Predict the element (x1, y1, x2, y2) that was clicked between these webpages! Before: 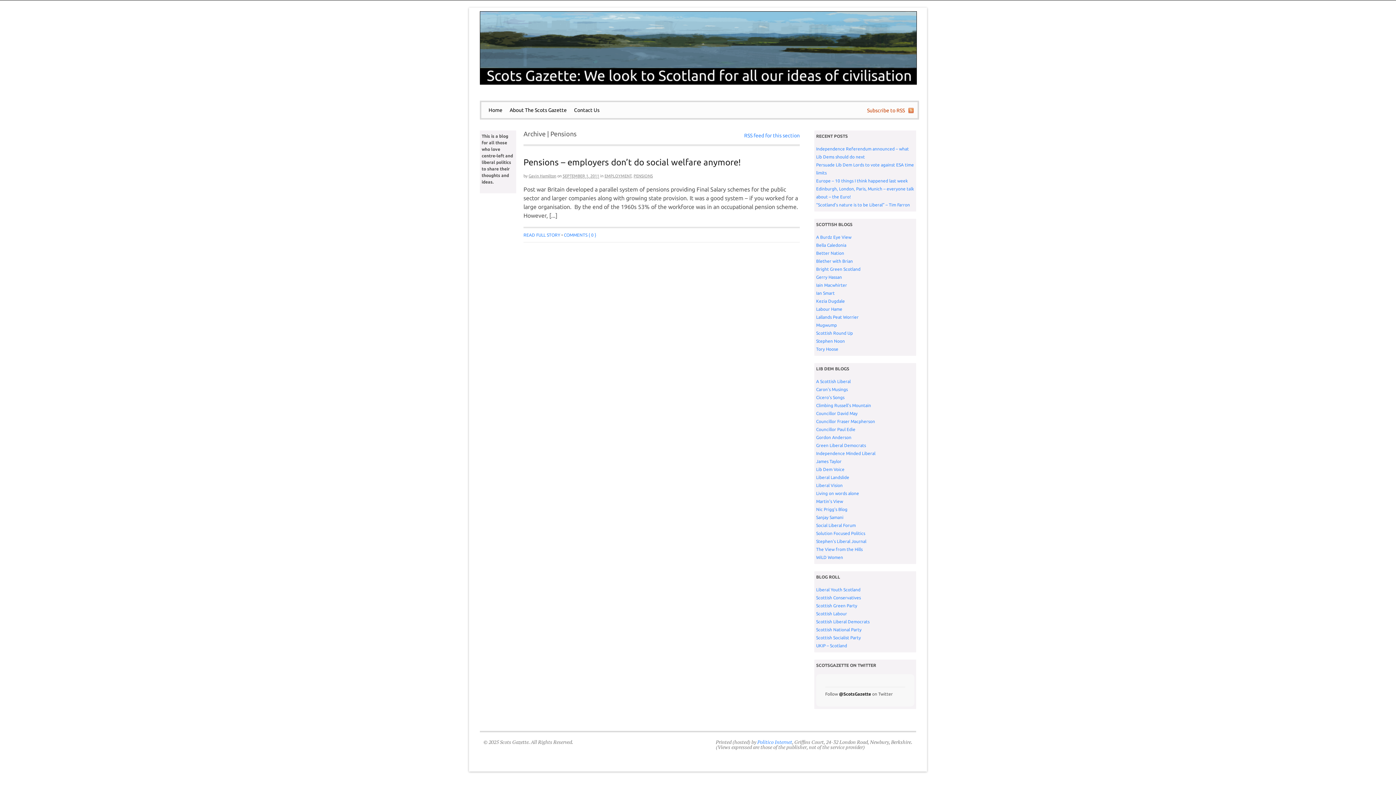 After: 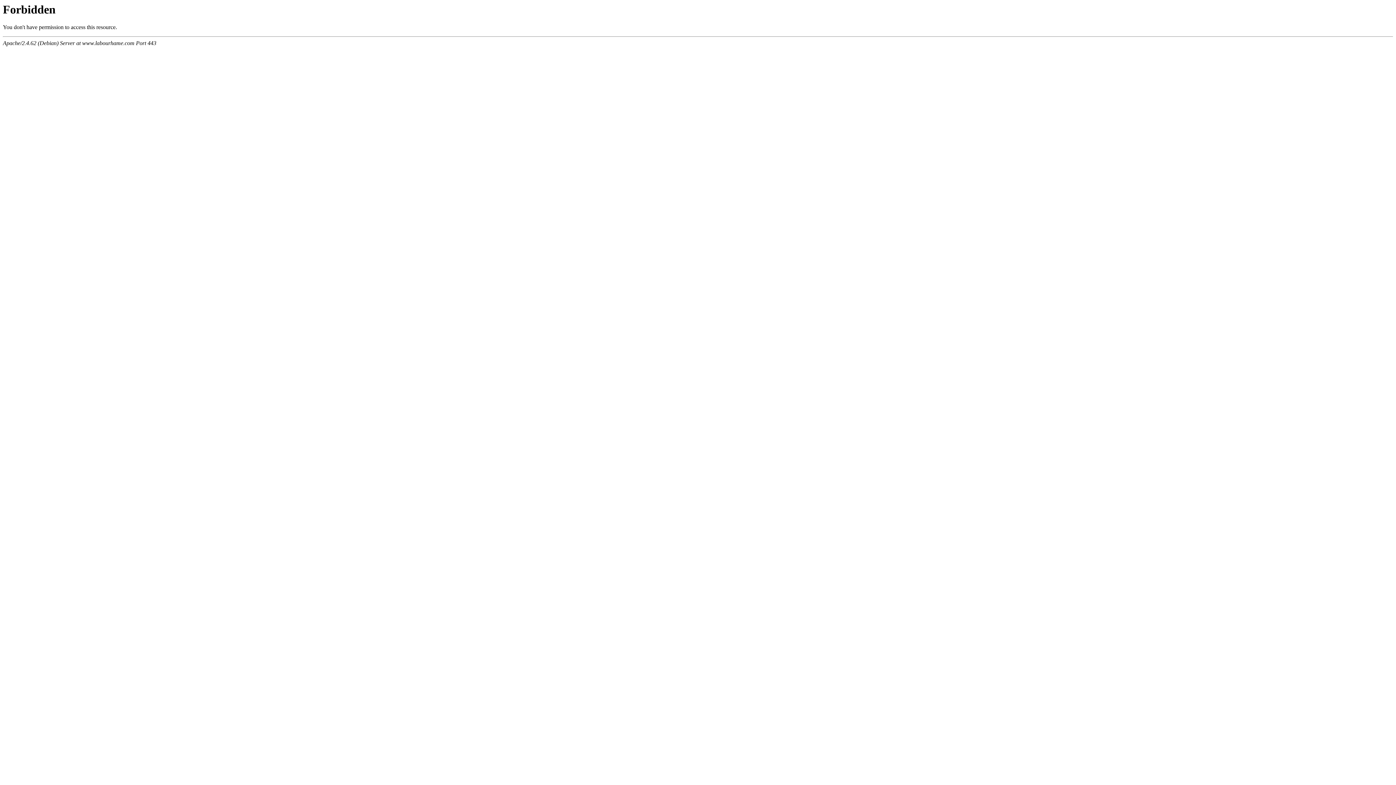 Action: label: Labour Hame bbox: (816, 306, 842, 311)